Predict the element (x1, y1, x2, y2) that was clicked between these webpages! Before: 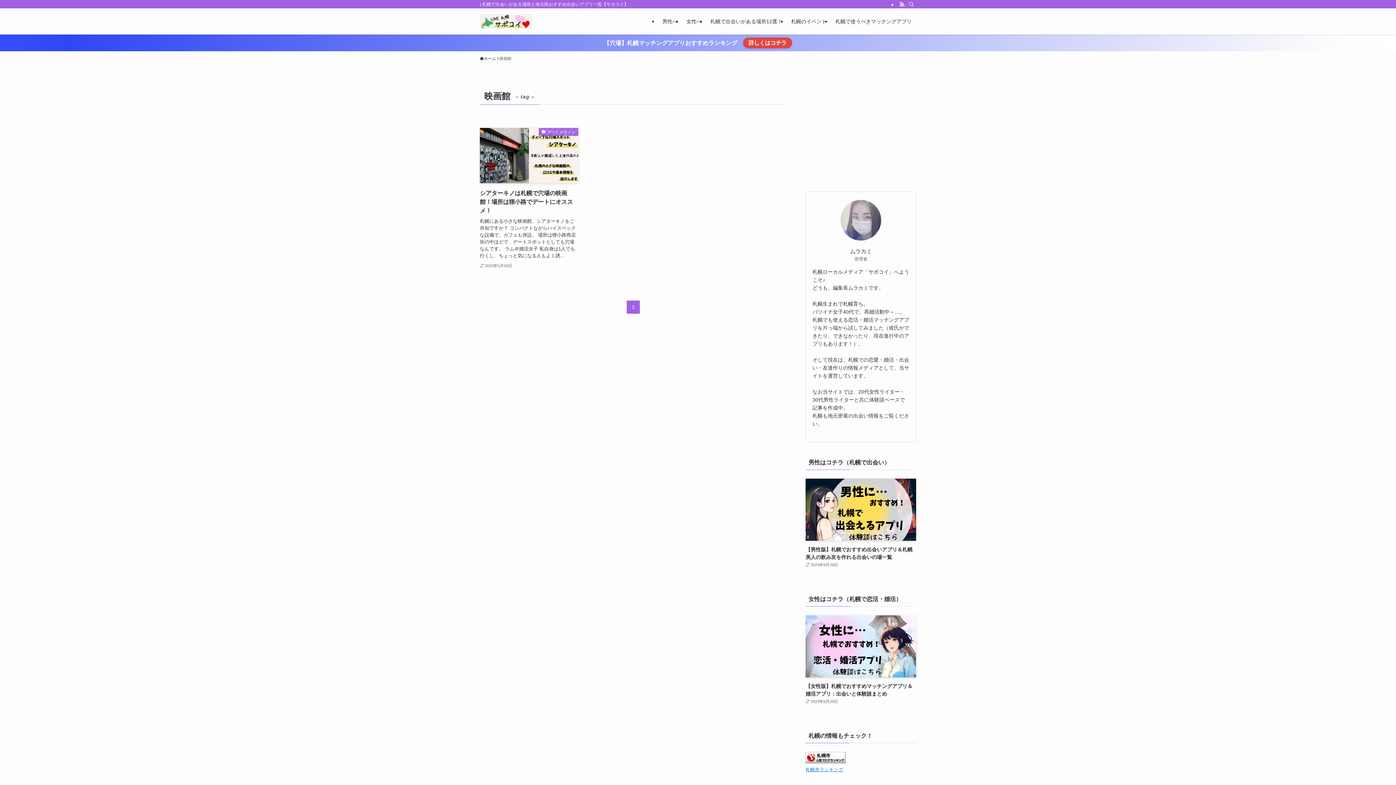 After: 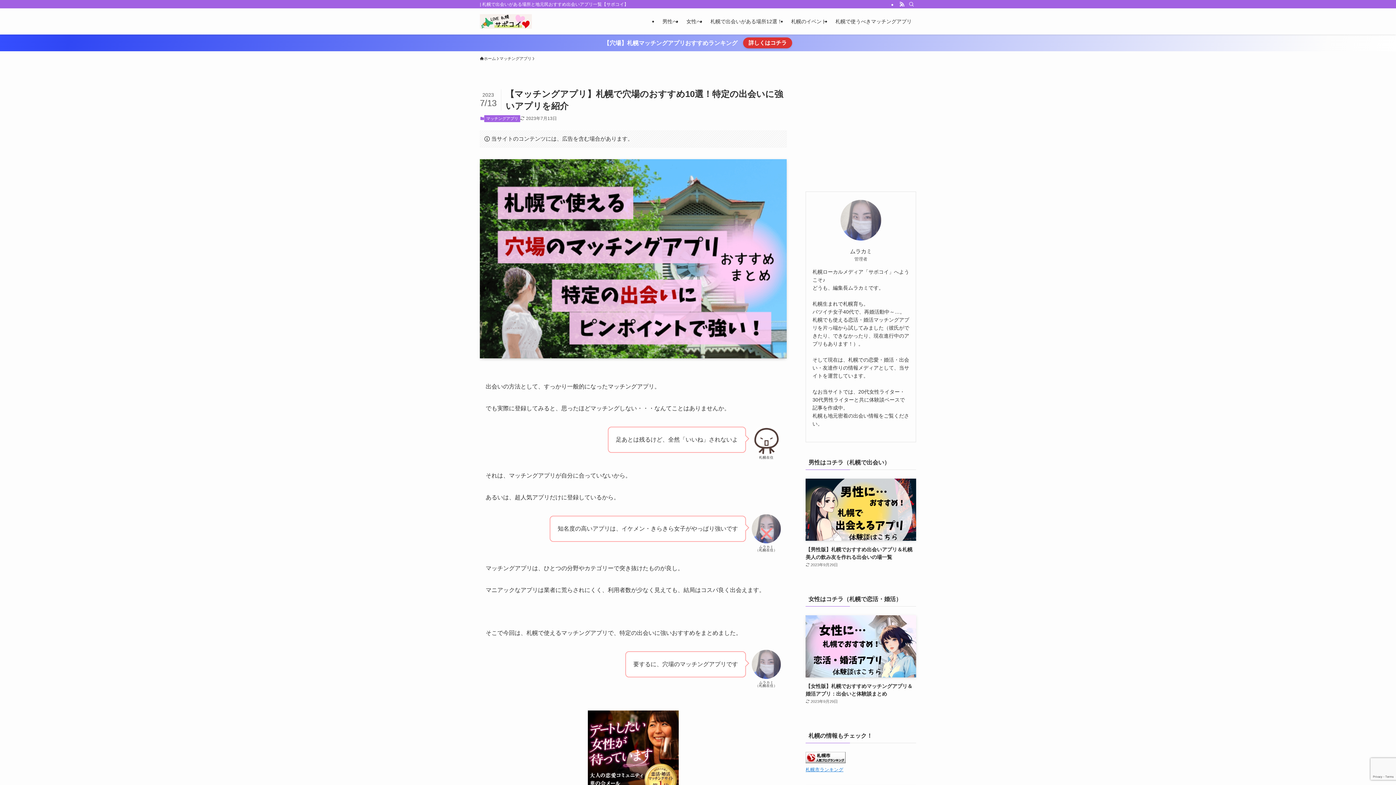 Action: bbox: (743, 37, 792, 48) label: 詳しくはコチラ